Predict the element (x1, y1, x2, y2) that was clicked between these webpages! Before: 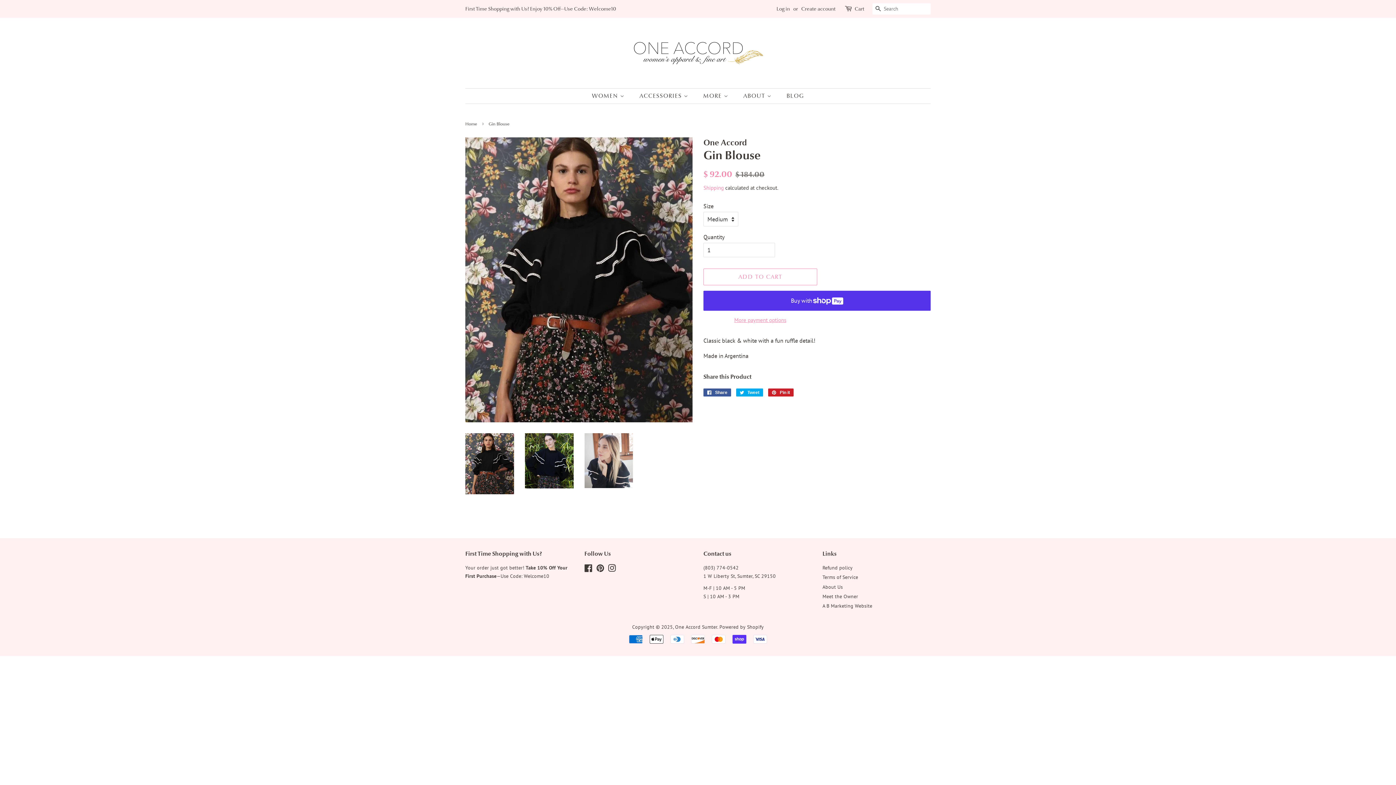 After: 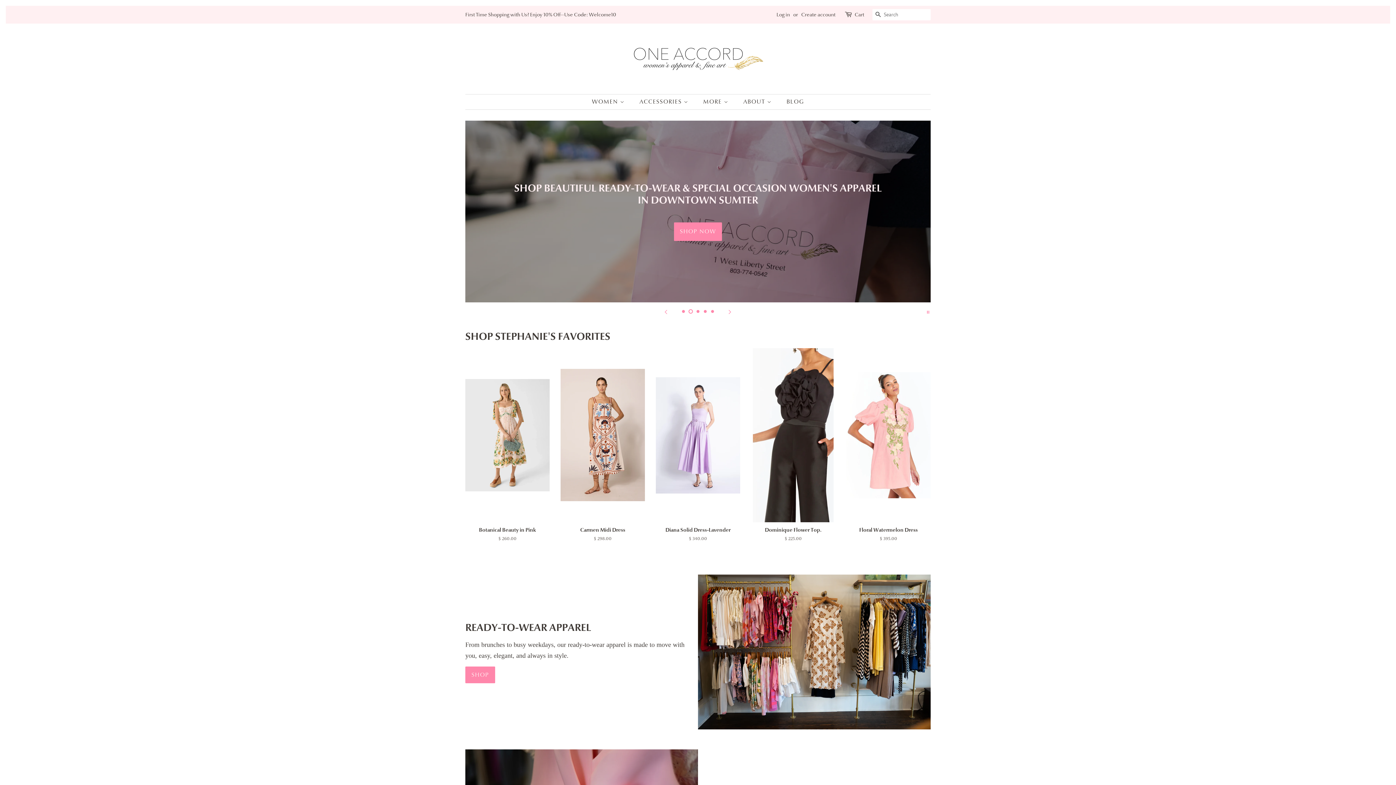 Action: bbox: (675, 623, 717, 630) label: One Accord Sumter